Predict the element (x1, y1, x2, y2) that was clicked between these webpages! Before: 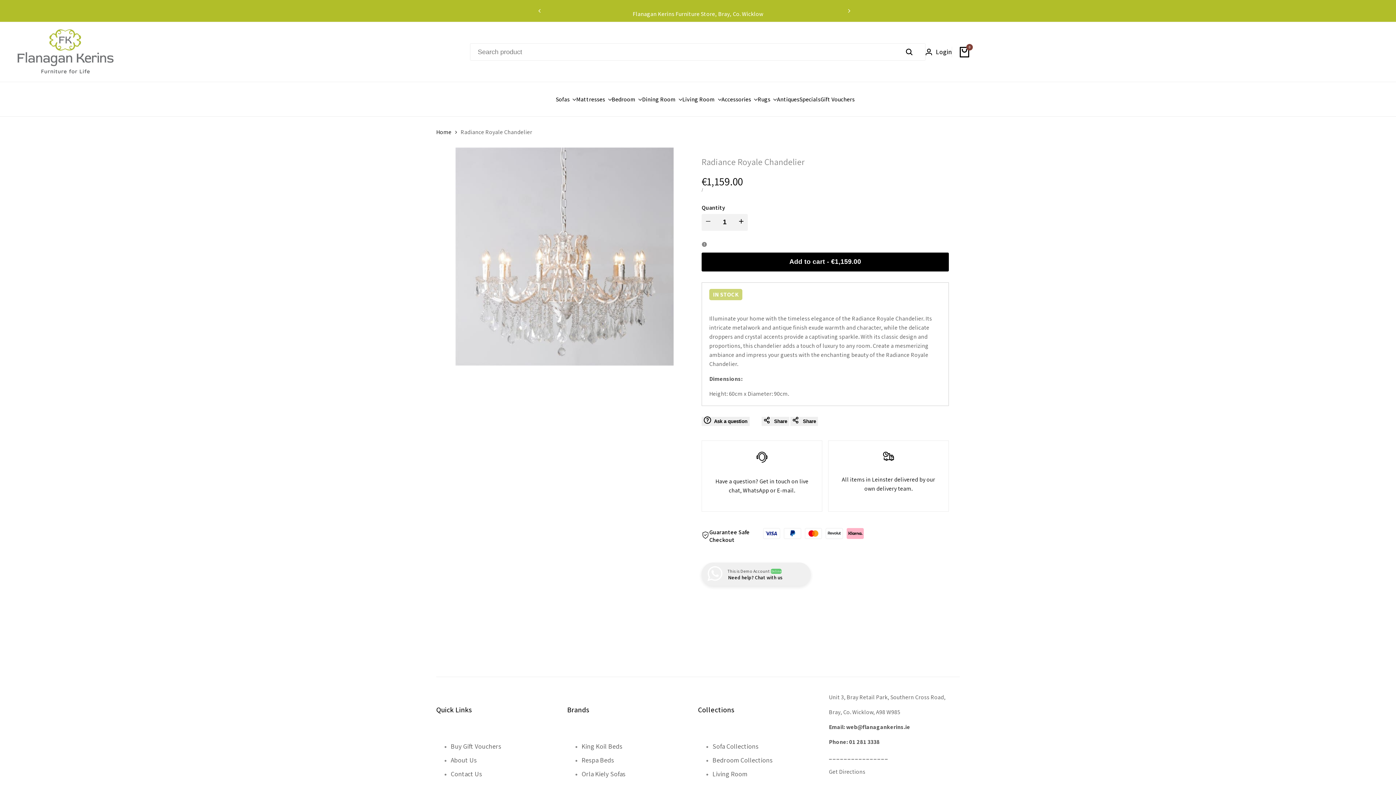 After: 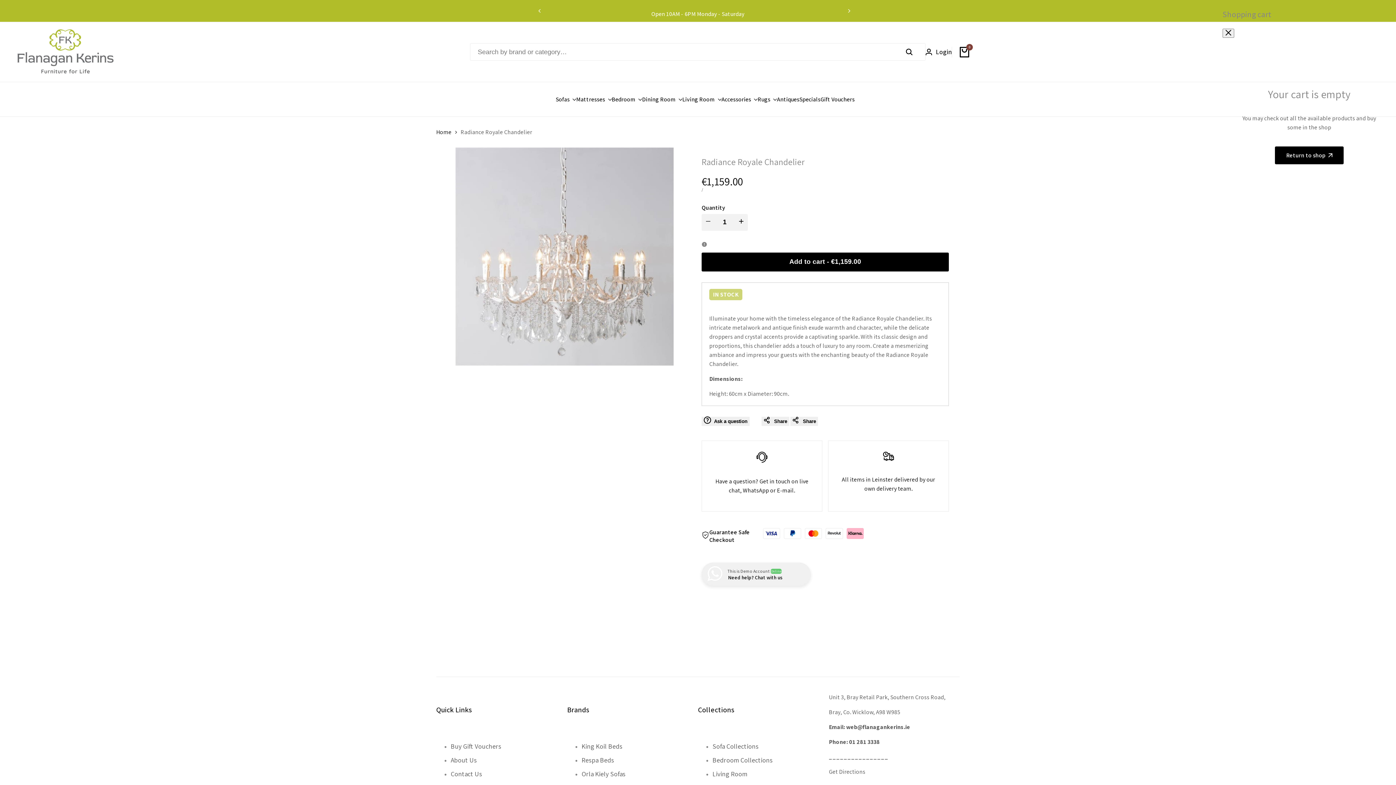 Action: label: 0 bbox: (959, 46, 969, 57)